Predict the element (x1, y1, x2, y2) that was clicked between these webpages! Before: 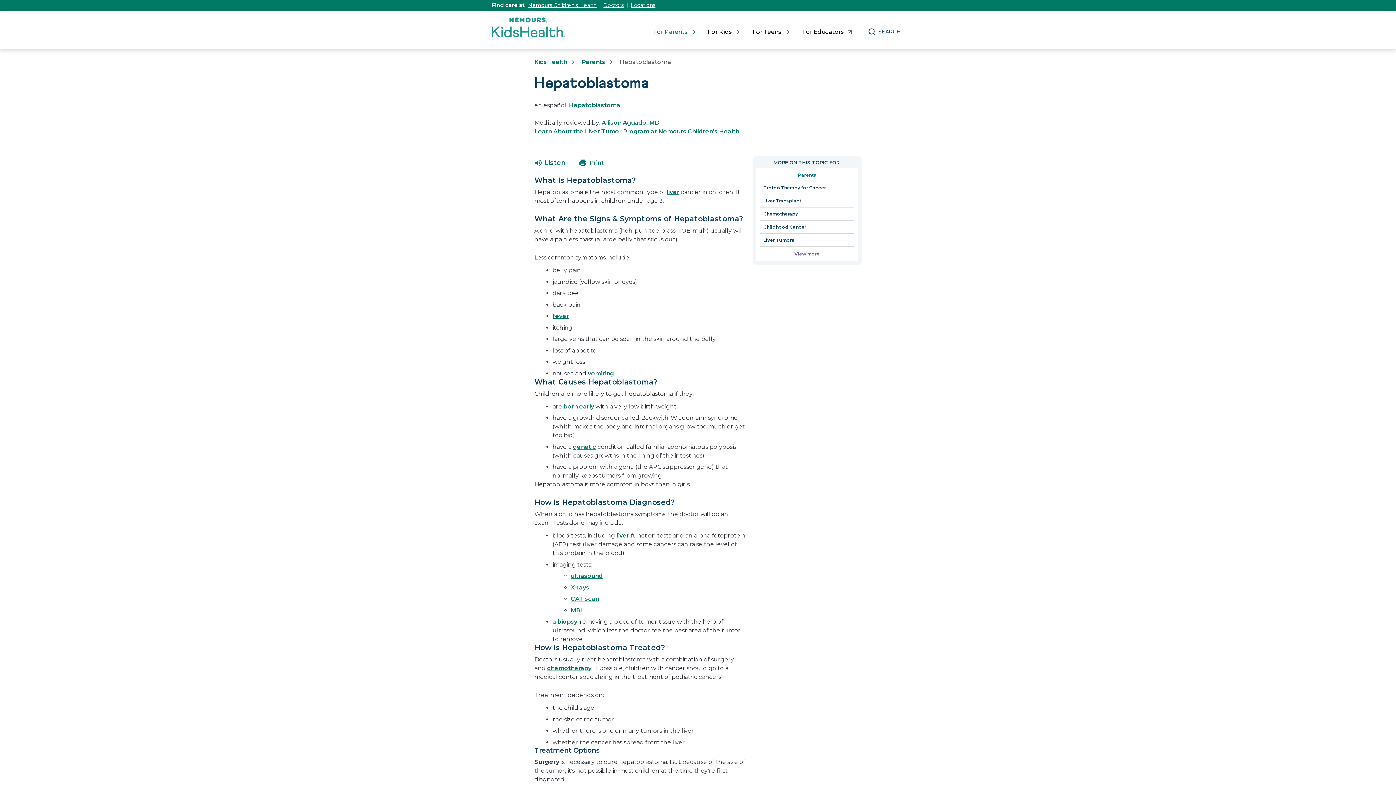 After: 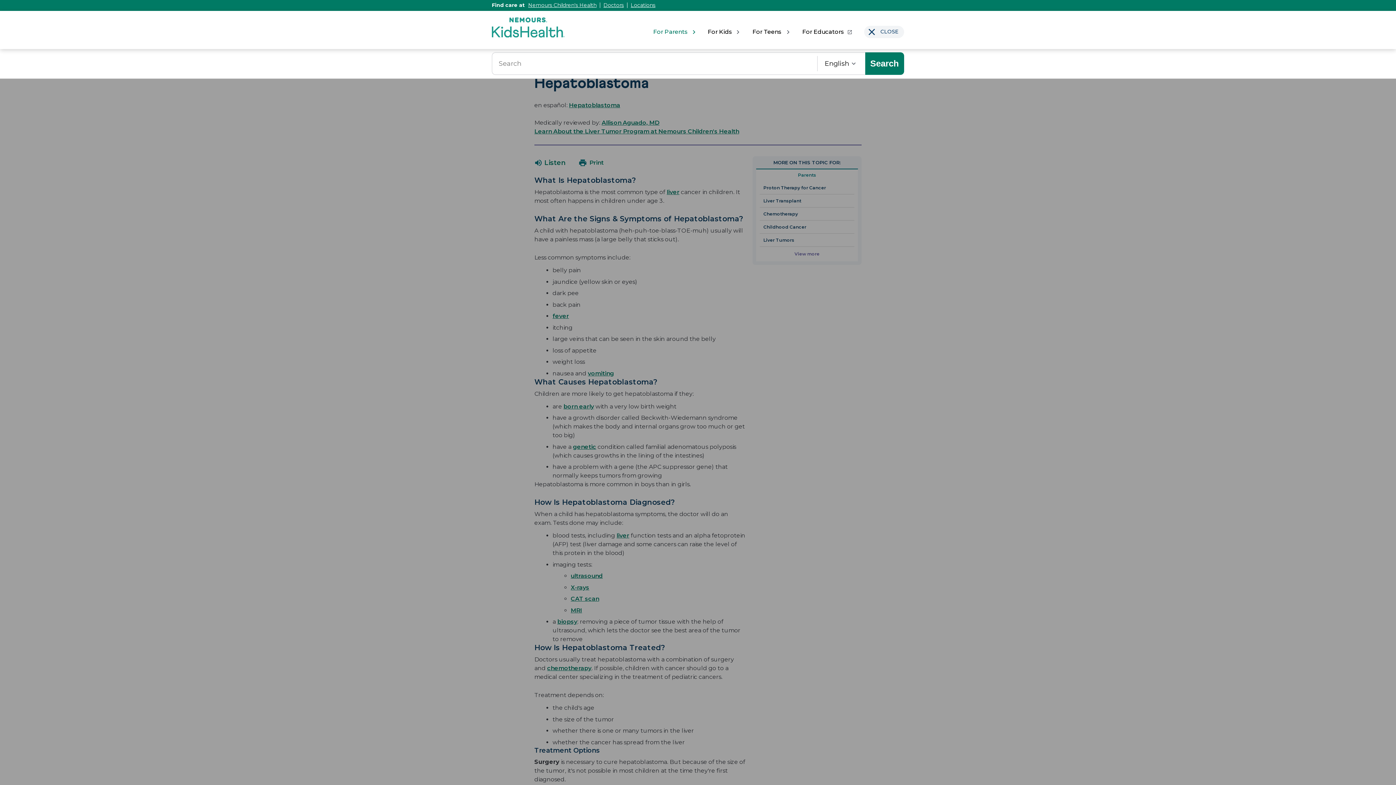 Action: bbox: (864, 25, 904, 38) label: SEARCH